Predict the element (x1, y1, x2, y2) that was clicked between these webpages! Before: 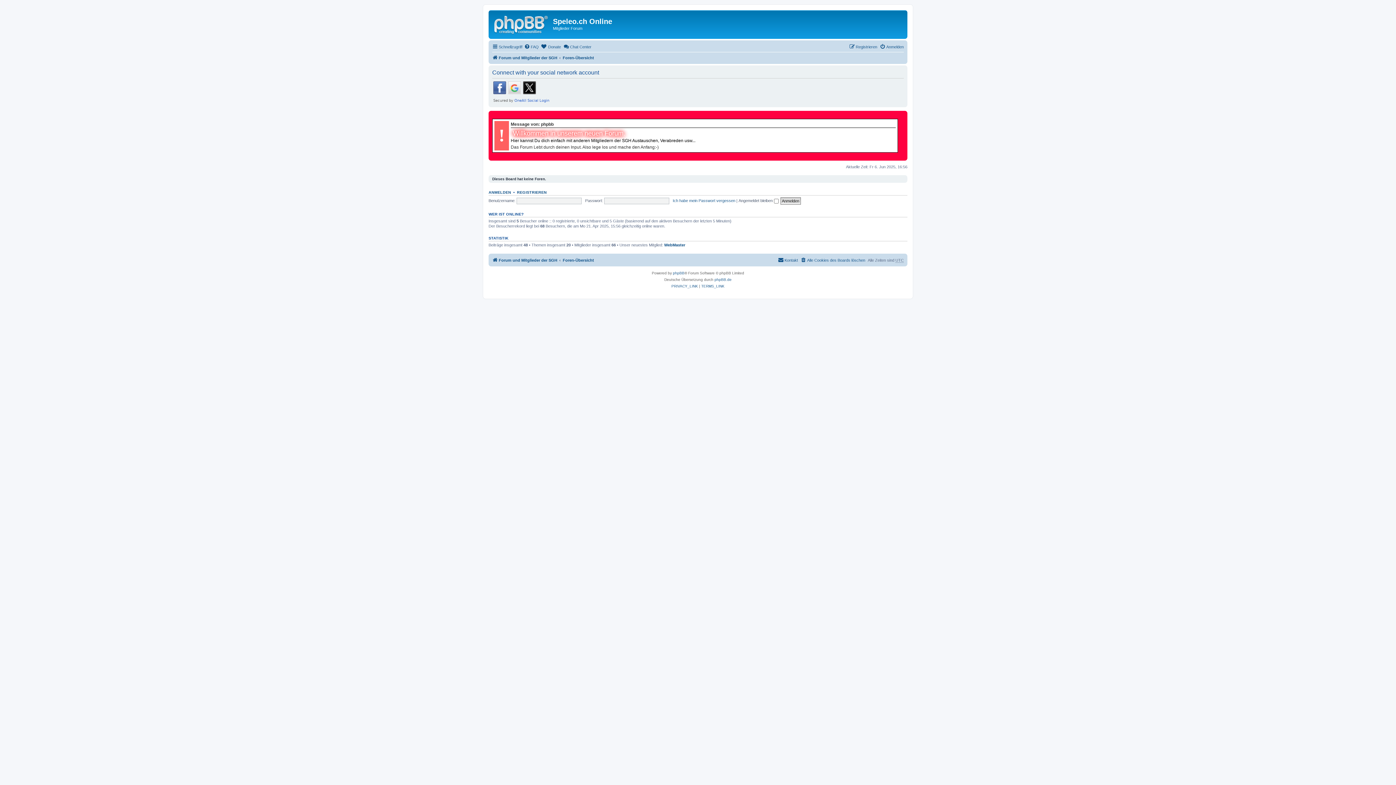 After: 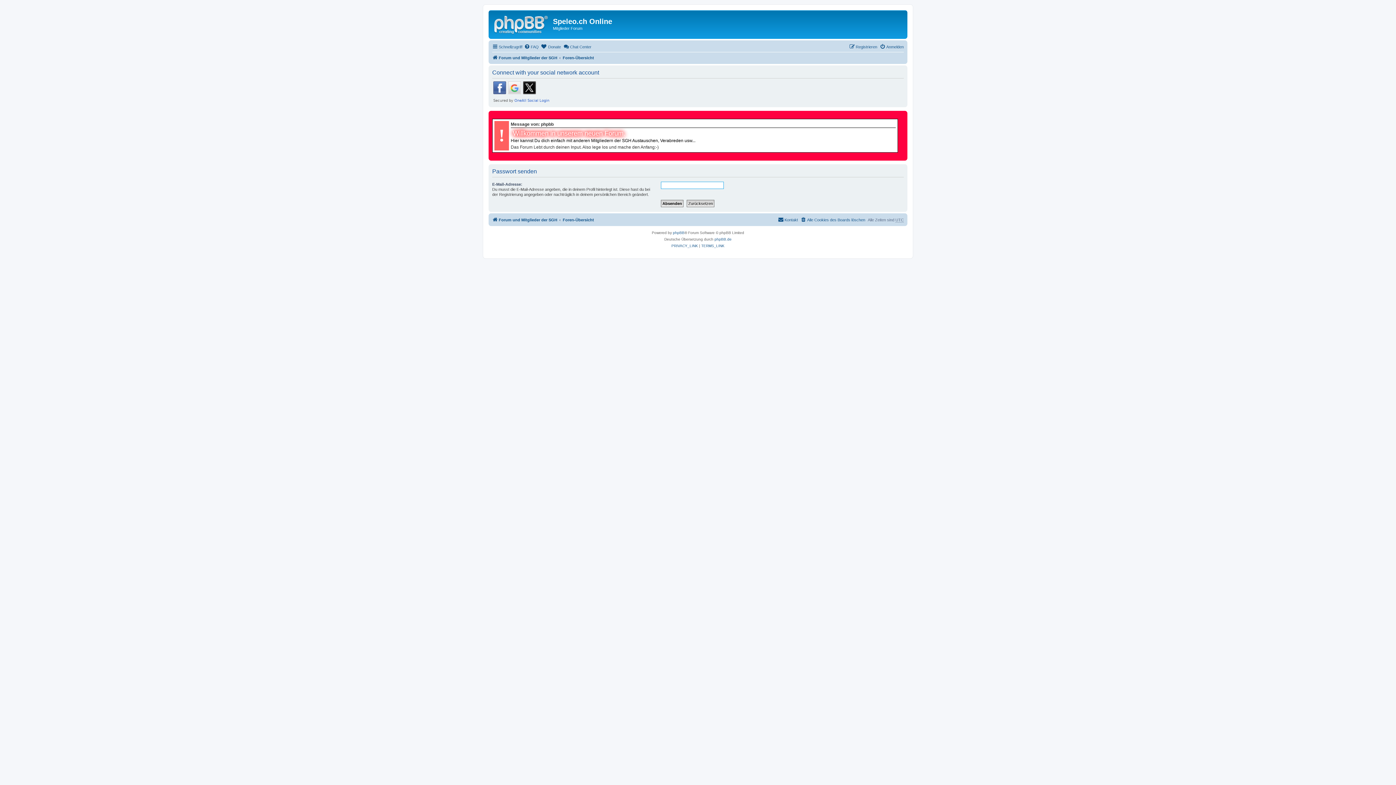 Action: label: Ich habe mein Passwort vergessen bbox: (672, 198, 735, 202)